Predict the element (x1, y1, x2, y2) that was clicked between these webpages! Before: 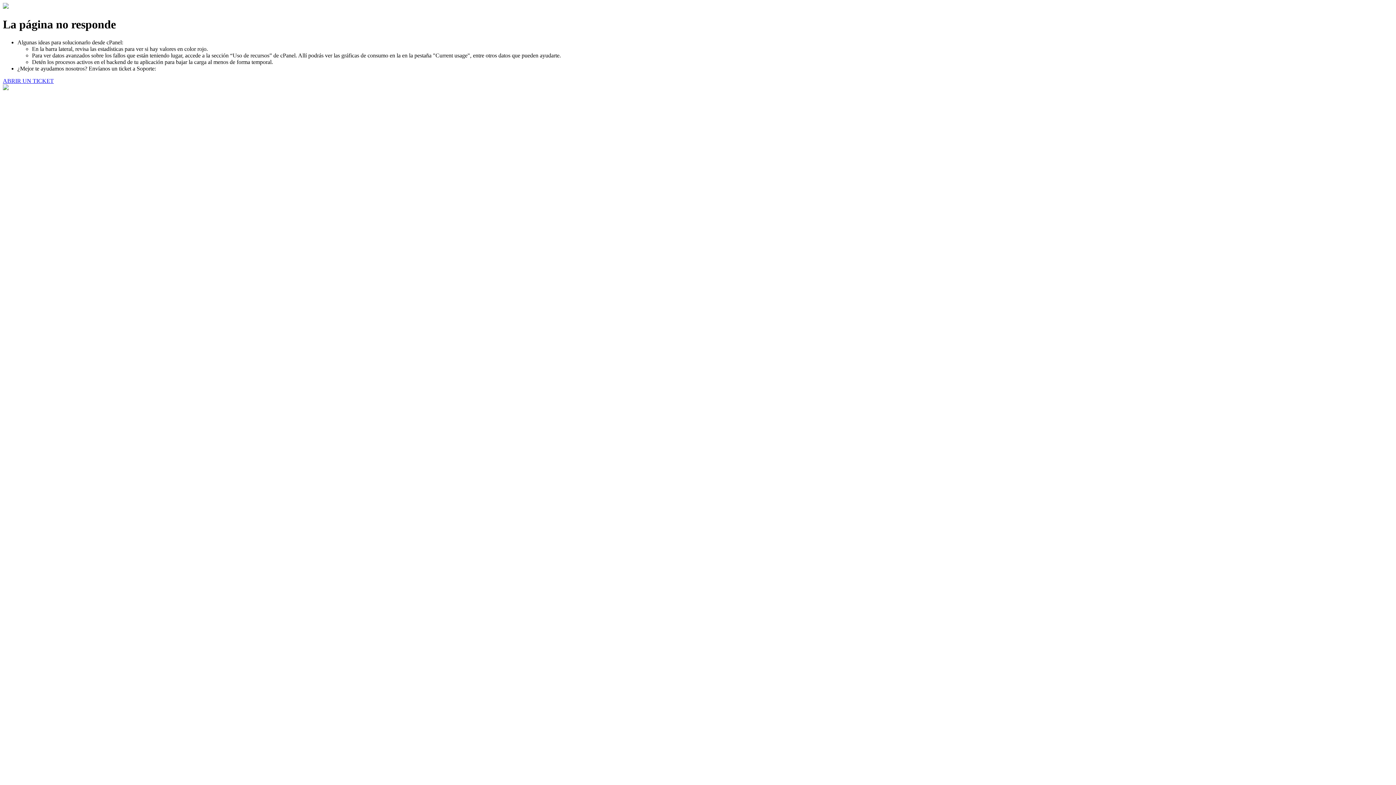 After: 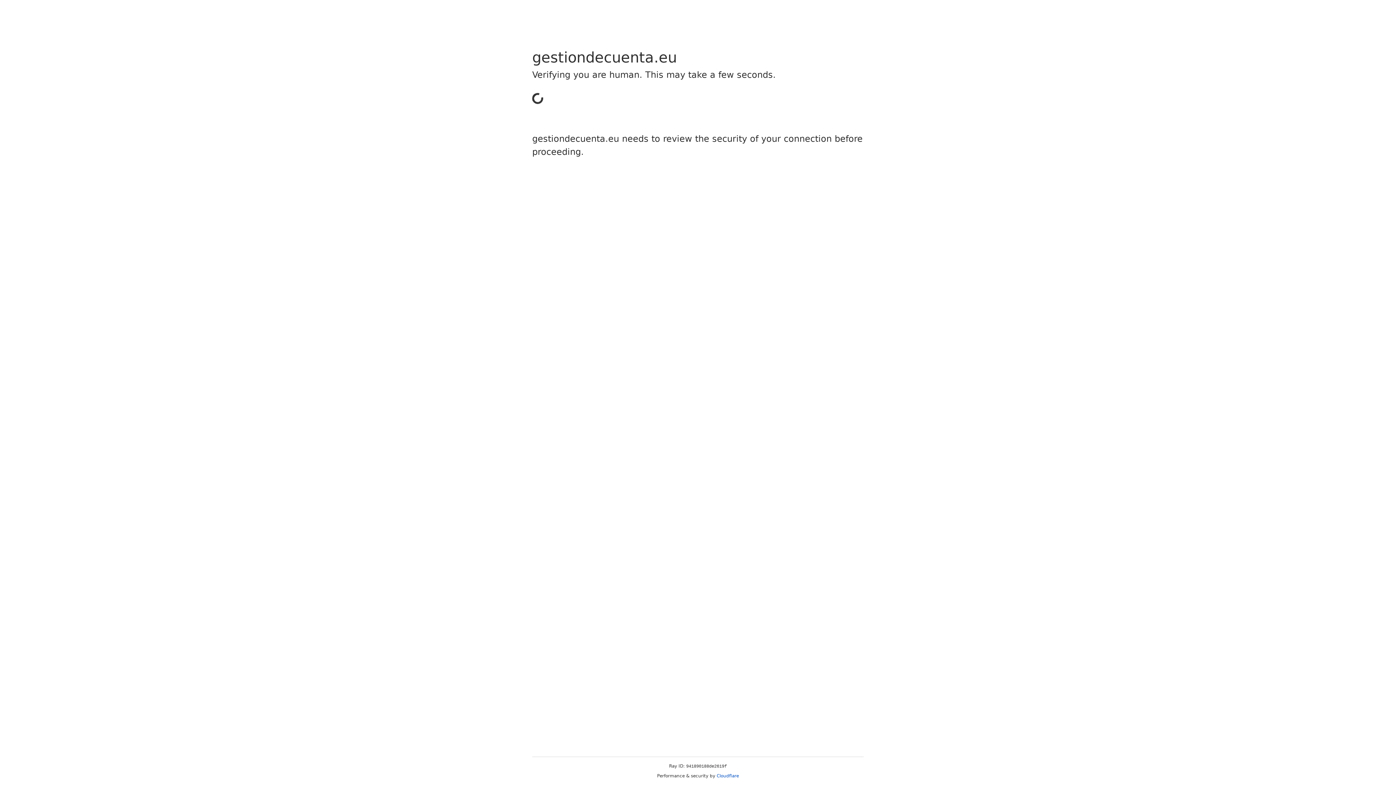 Action: bbox: (2, 77, 53, 83) label: ABRIR UN TICKET